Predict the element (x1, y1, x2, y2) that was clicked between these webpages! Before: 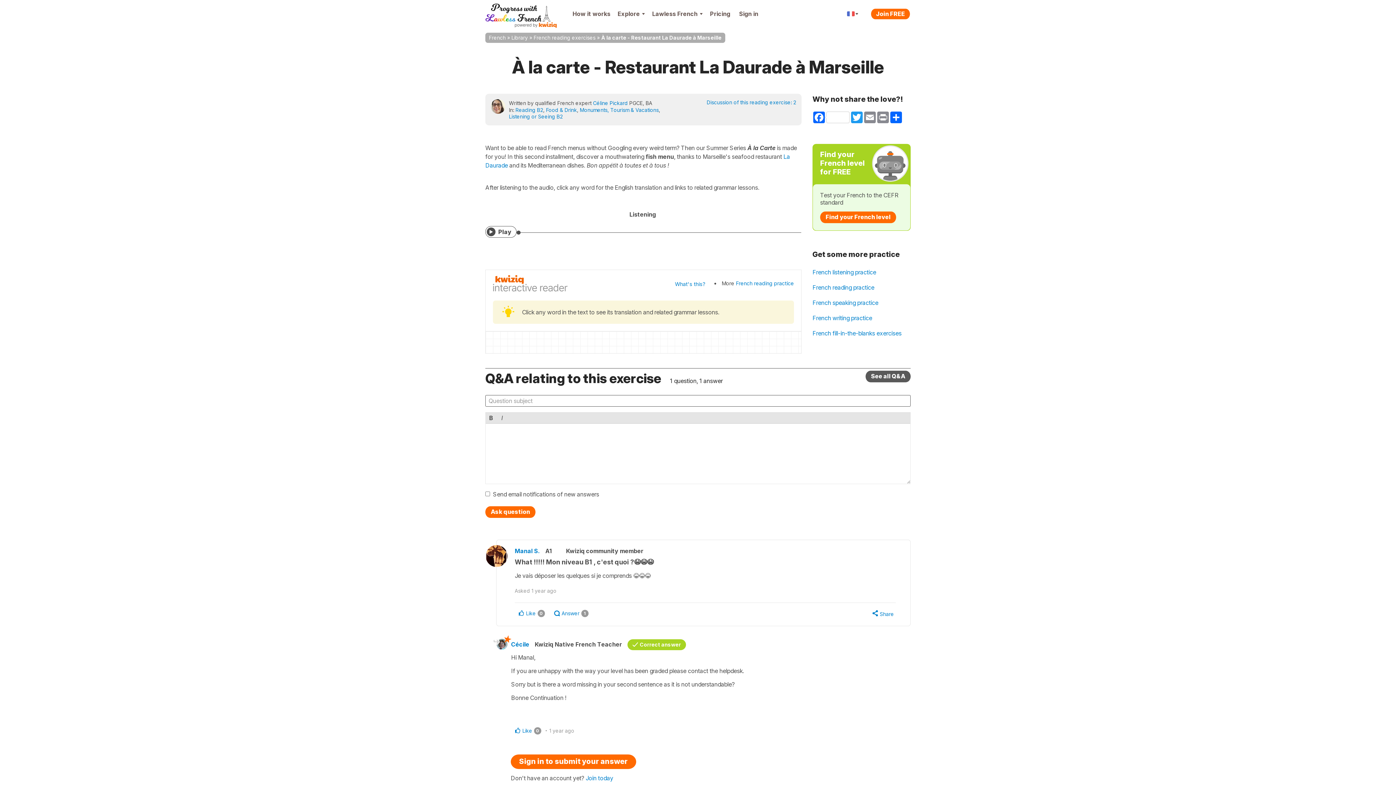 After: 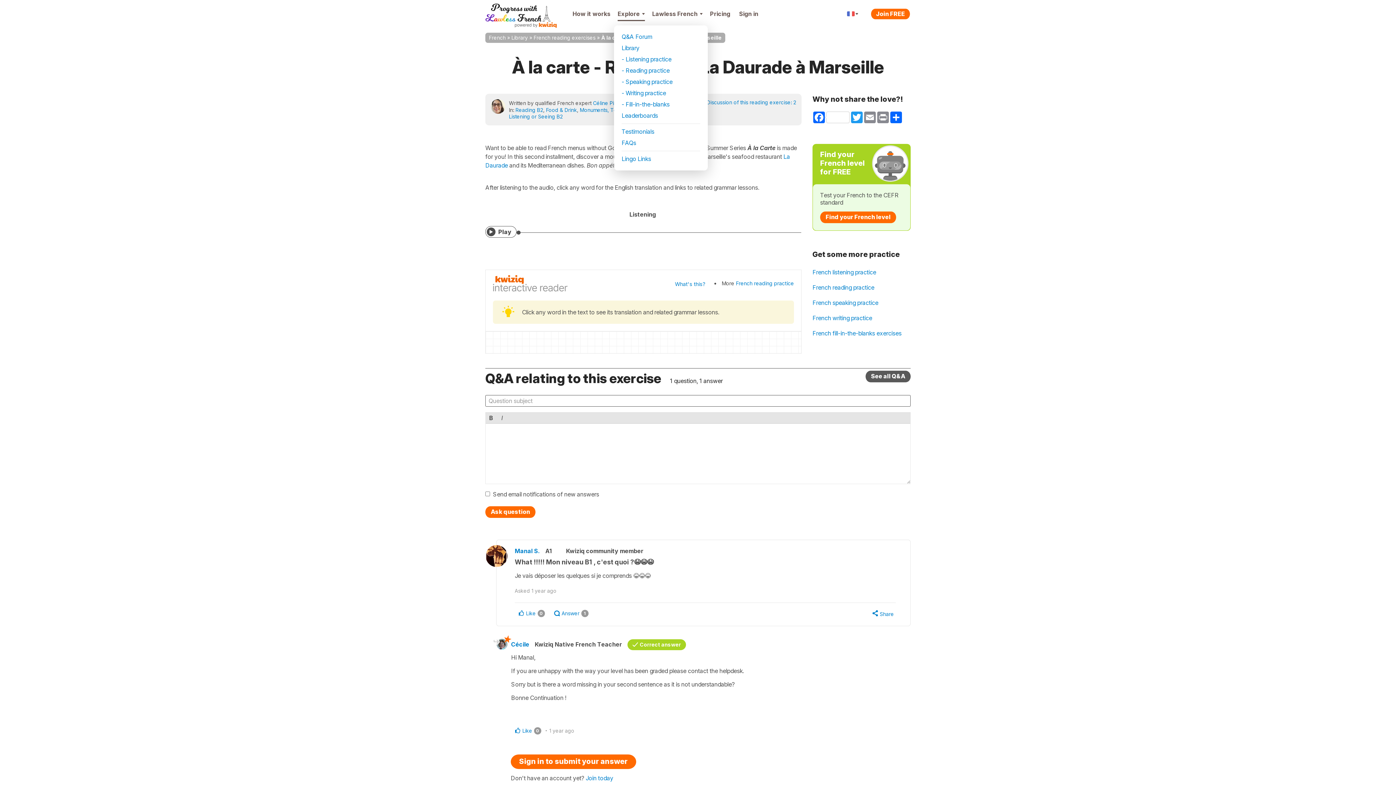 Action: bbox: (614, 0, 648, 27) label: Explore